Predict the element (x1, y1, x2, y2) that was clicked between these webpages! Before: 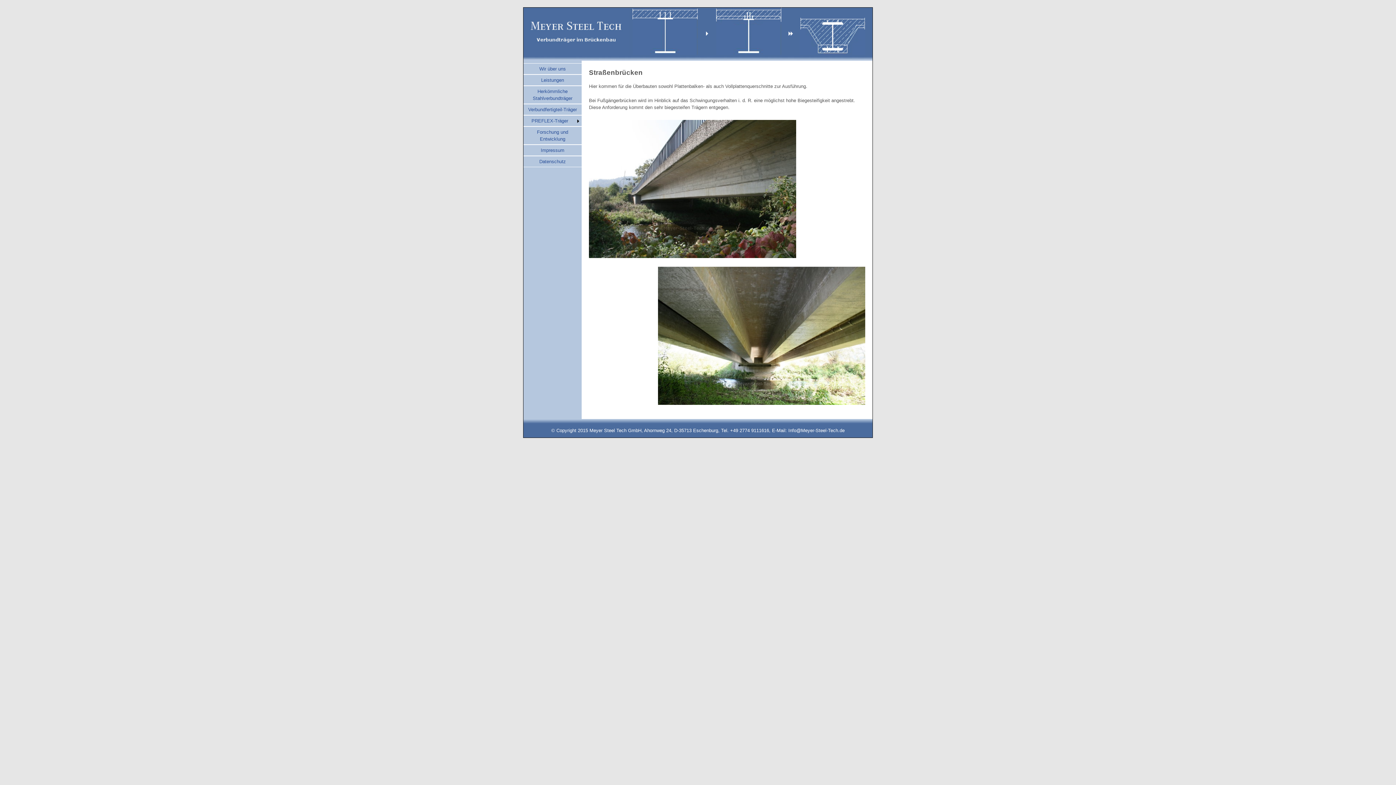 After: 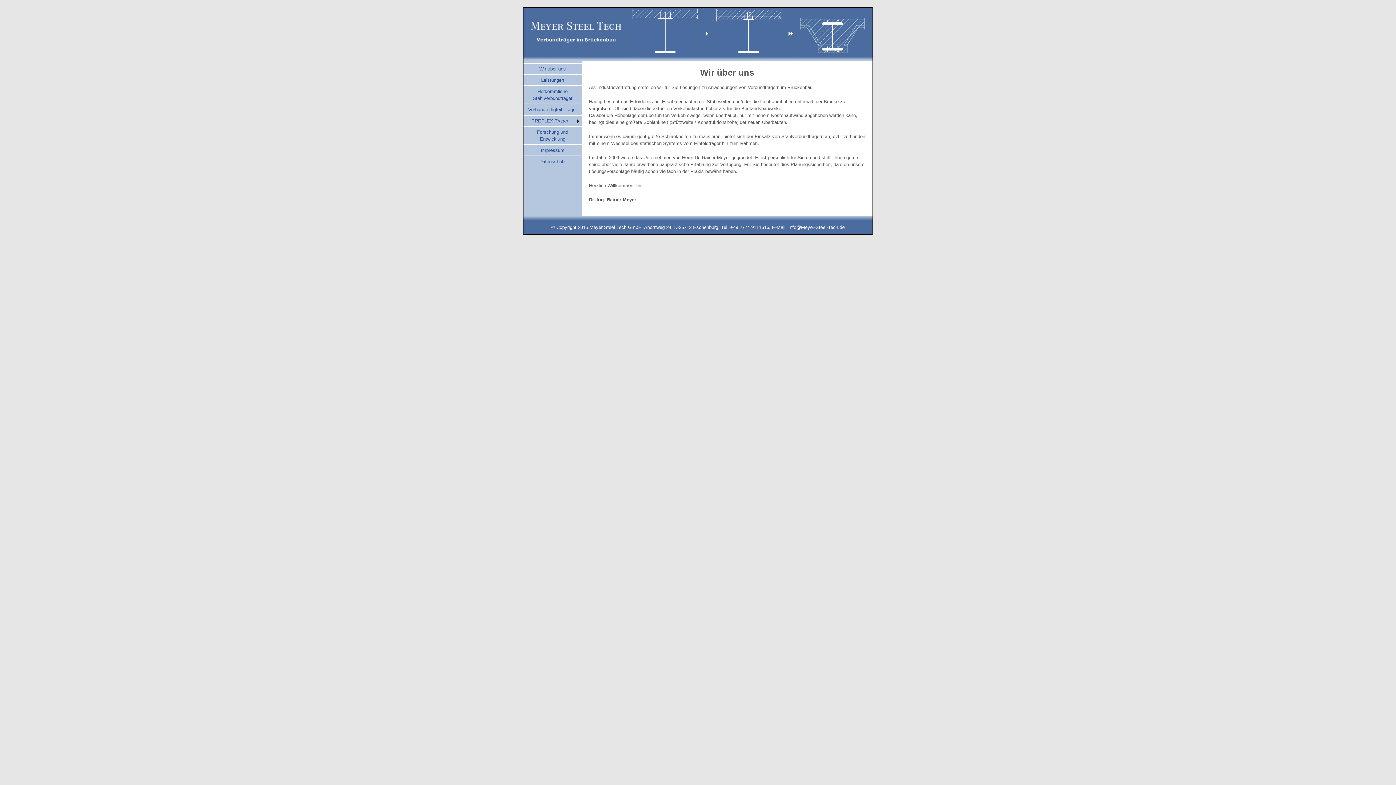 Action: label: Wir über uns bbox: (539, 66, 566, 71)